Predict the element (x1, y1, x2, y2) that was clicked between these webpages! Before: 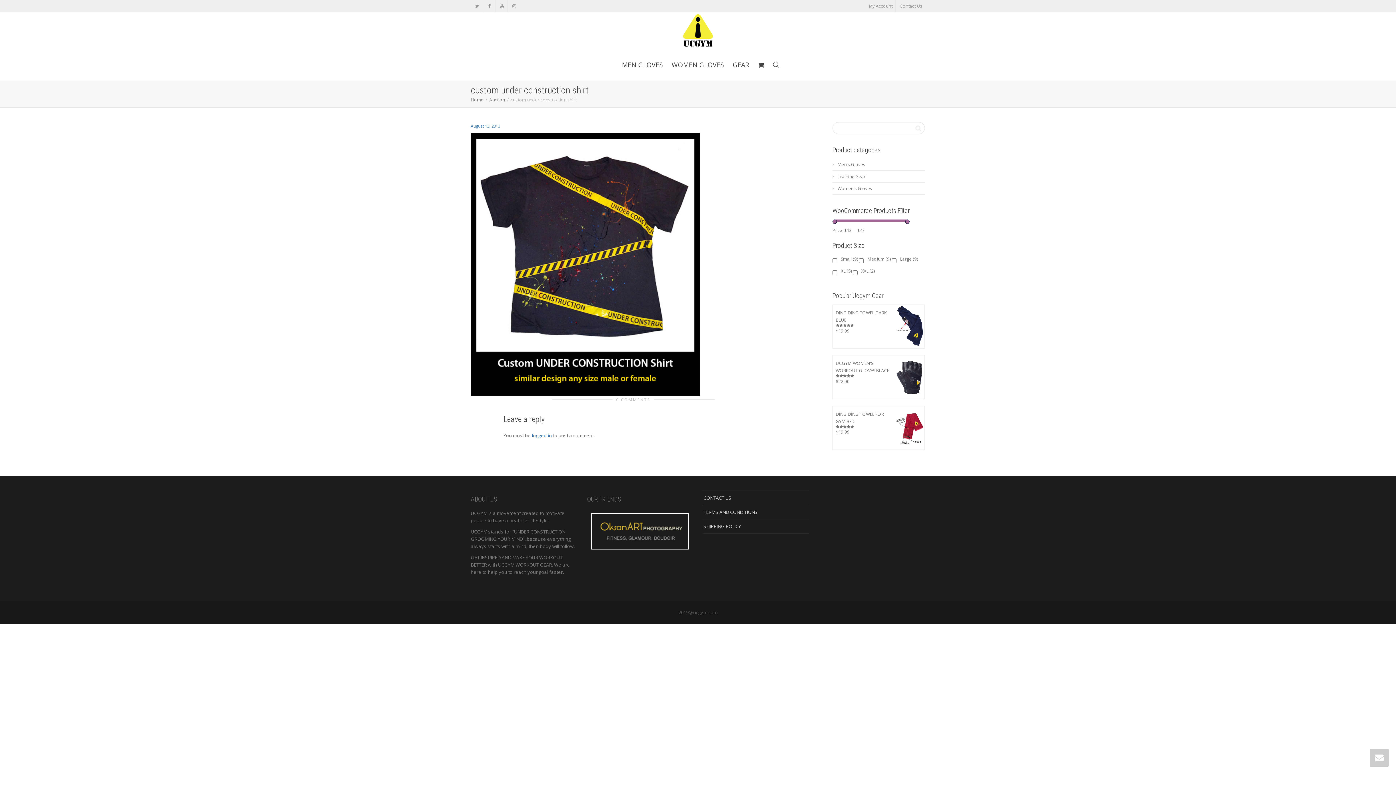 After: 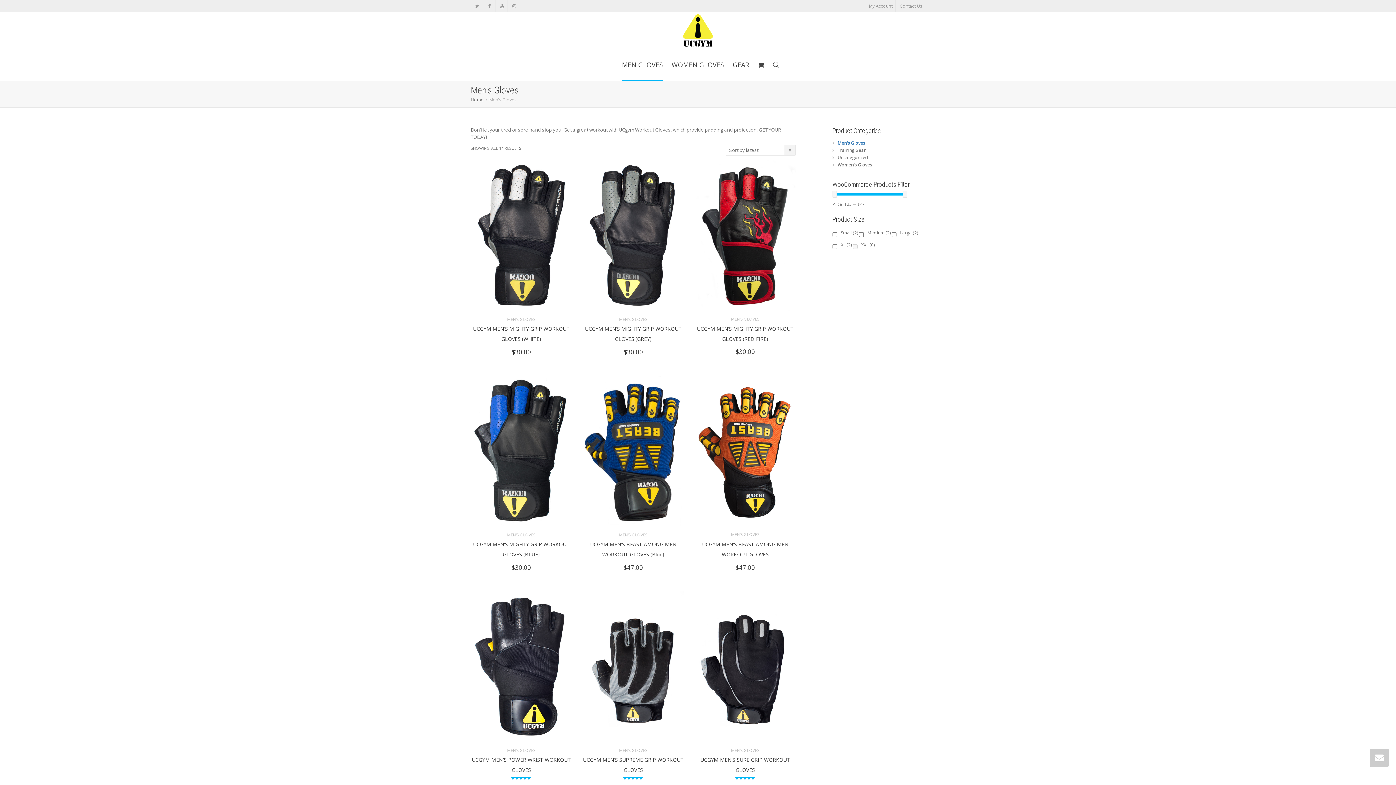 Action: label: MEN GLOVES bbox: (622, 48, 663, 80)